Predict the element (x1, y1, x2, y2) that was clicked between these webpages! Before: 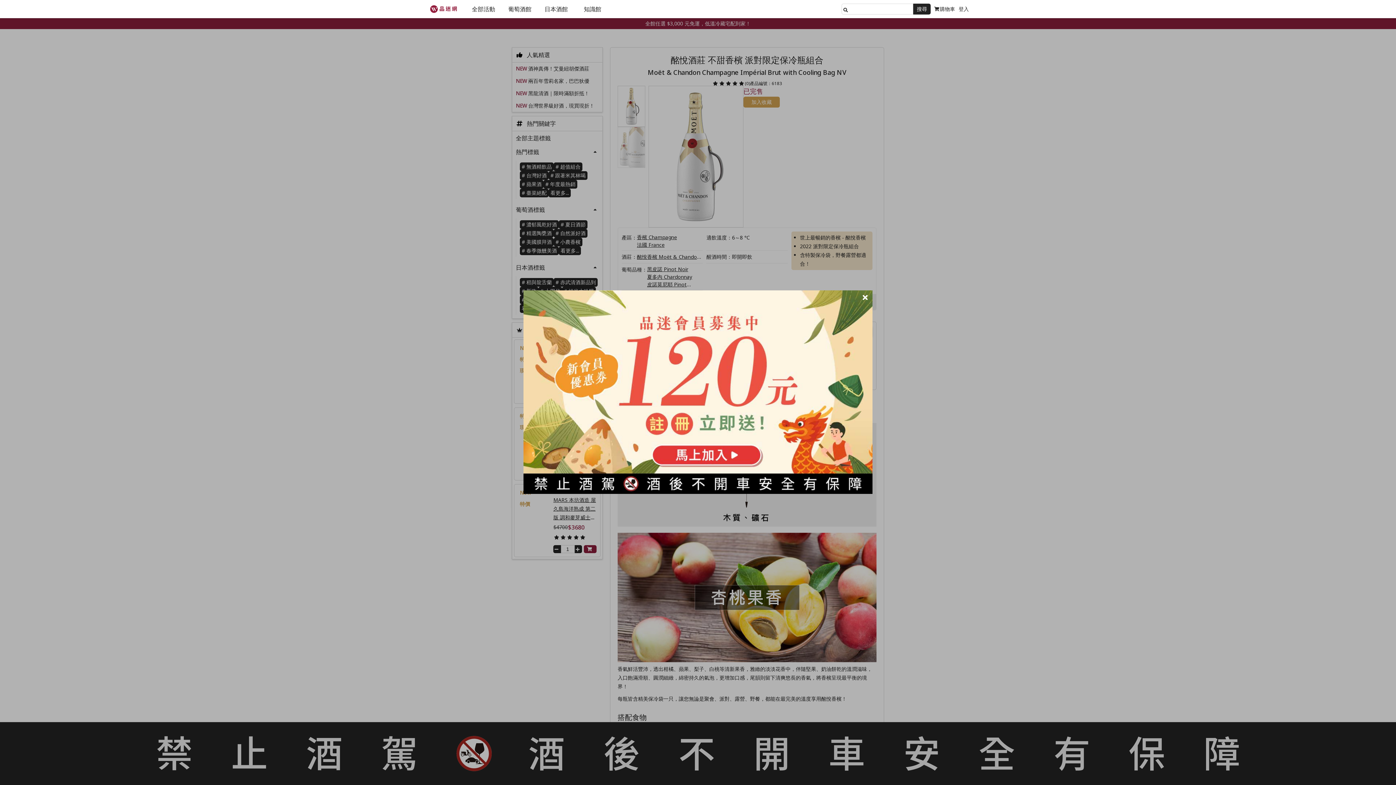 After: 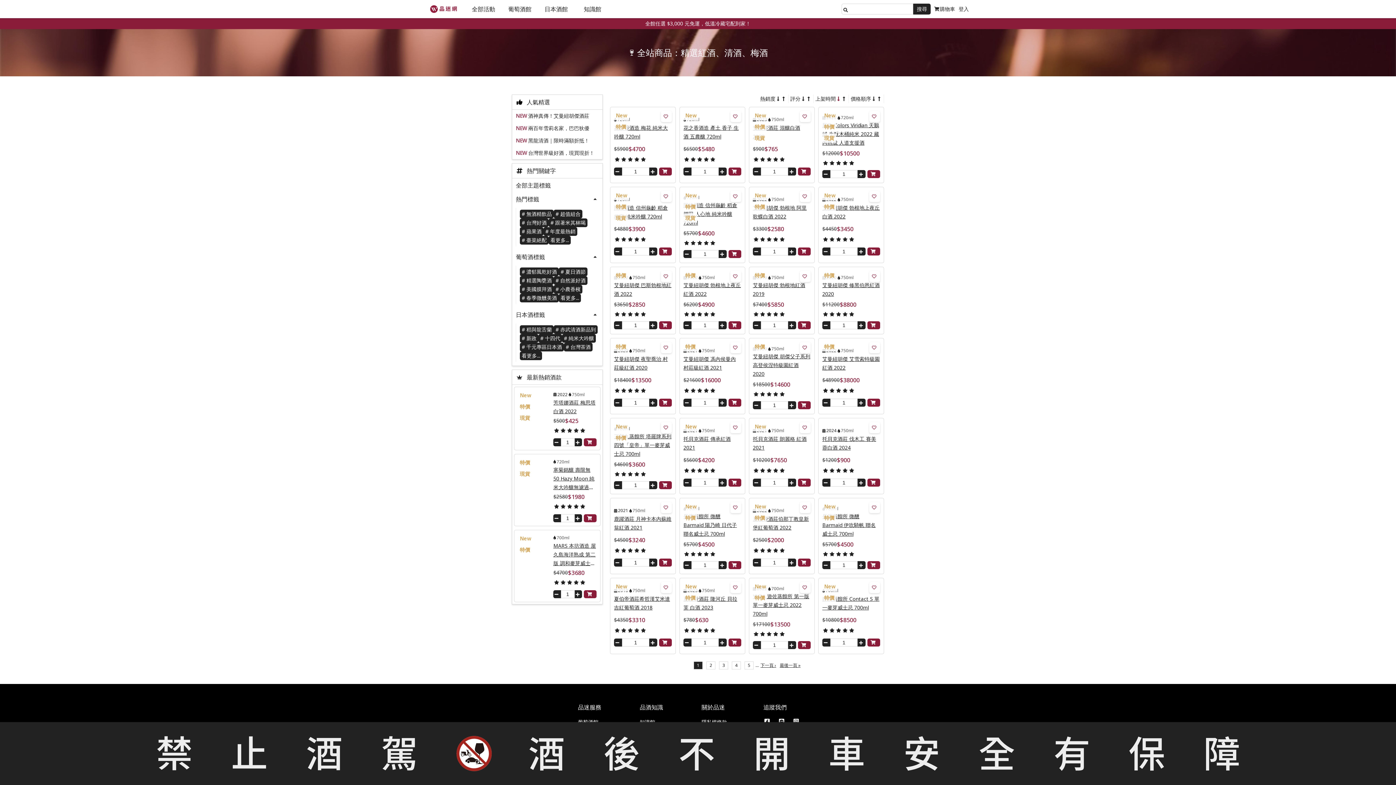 Action: bbox: (913, 3, 930, 14) label: 搜尋